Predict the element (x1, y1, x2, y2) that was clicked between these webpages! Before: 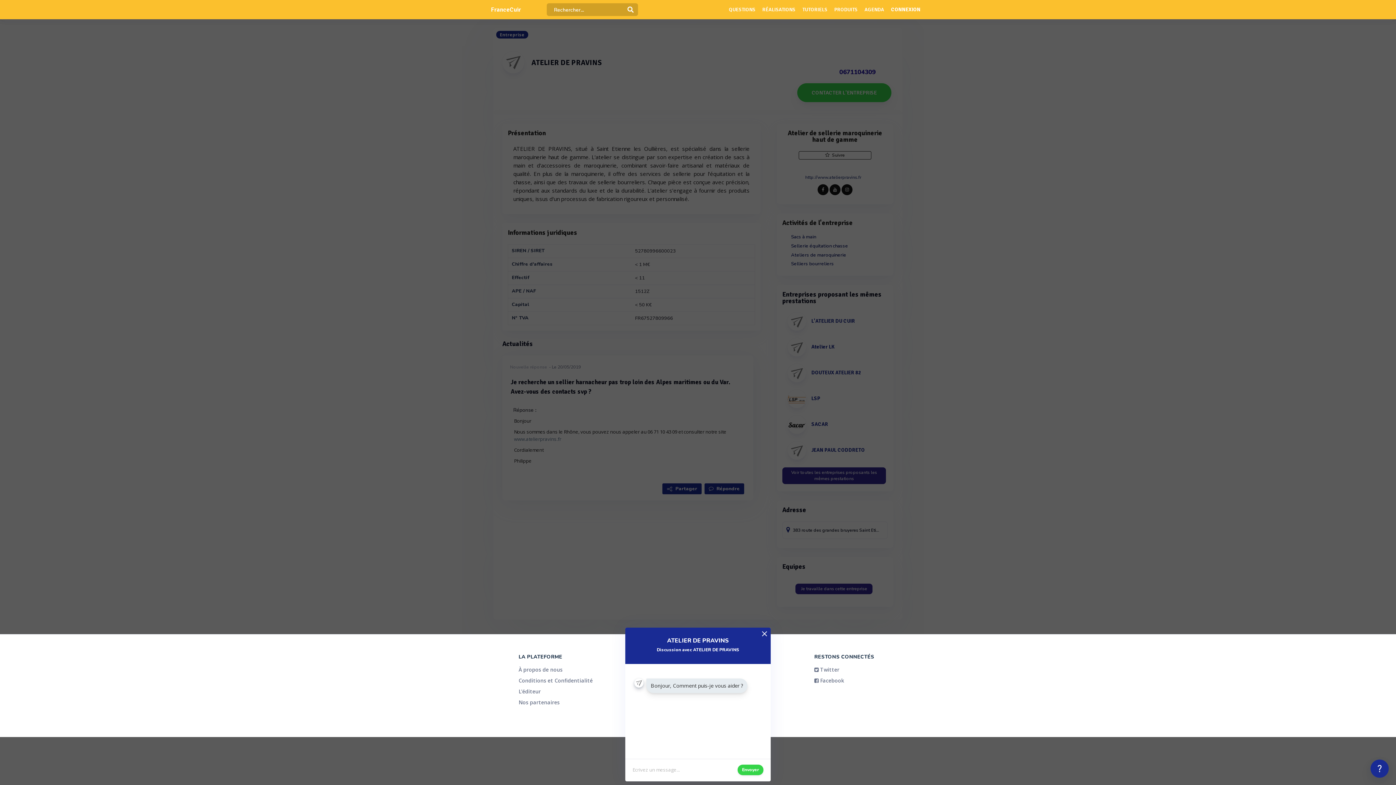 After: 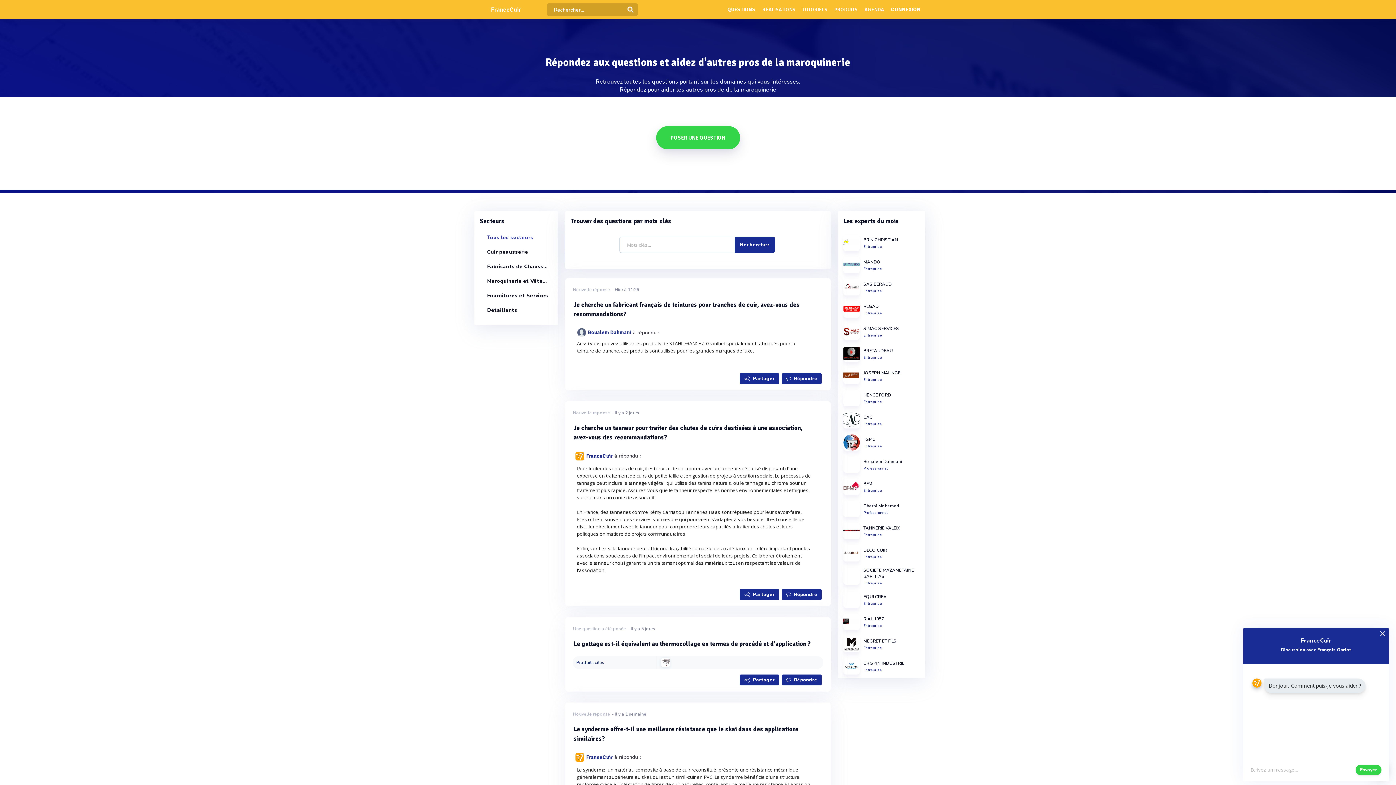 Action: bbox: (728, 4, 756, 15) label: QUESTIONS